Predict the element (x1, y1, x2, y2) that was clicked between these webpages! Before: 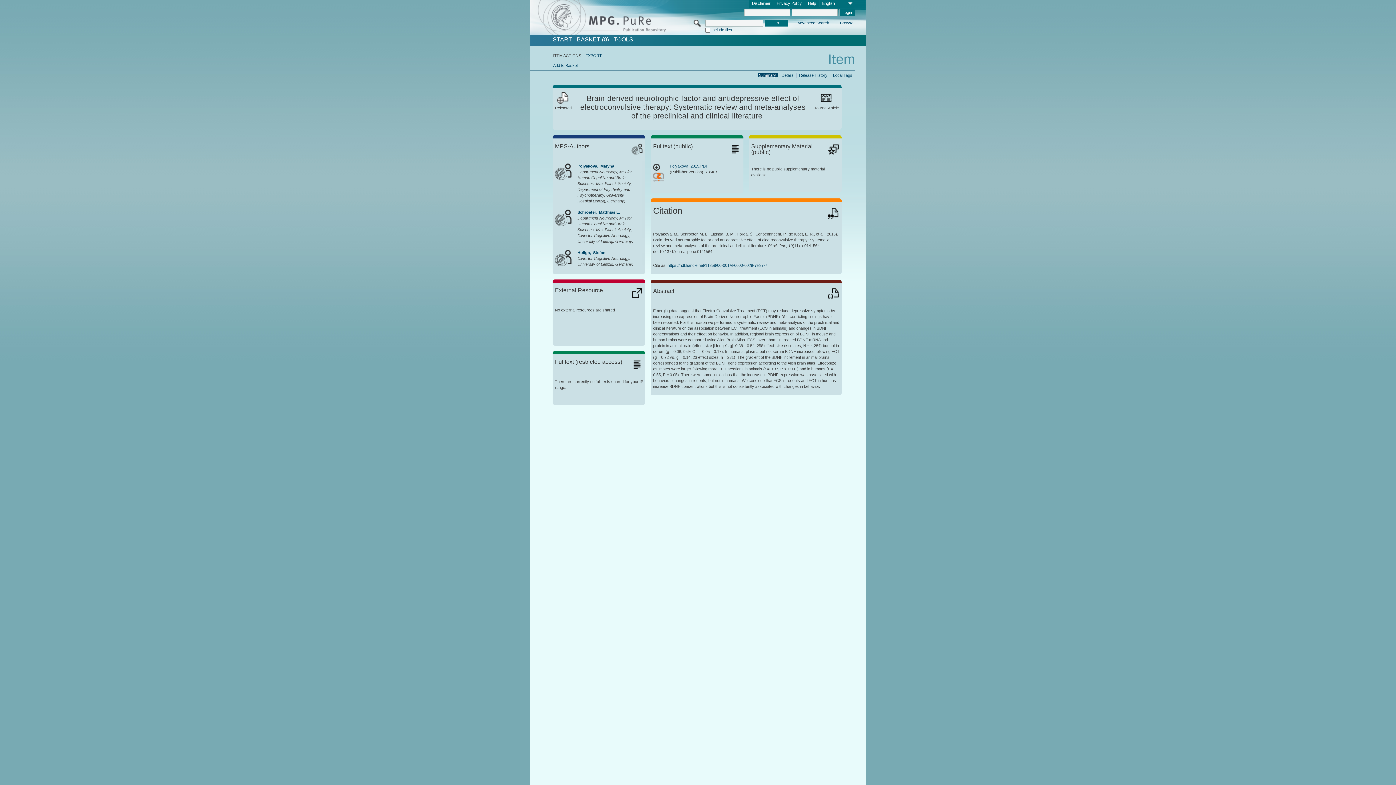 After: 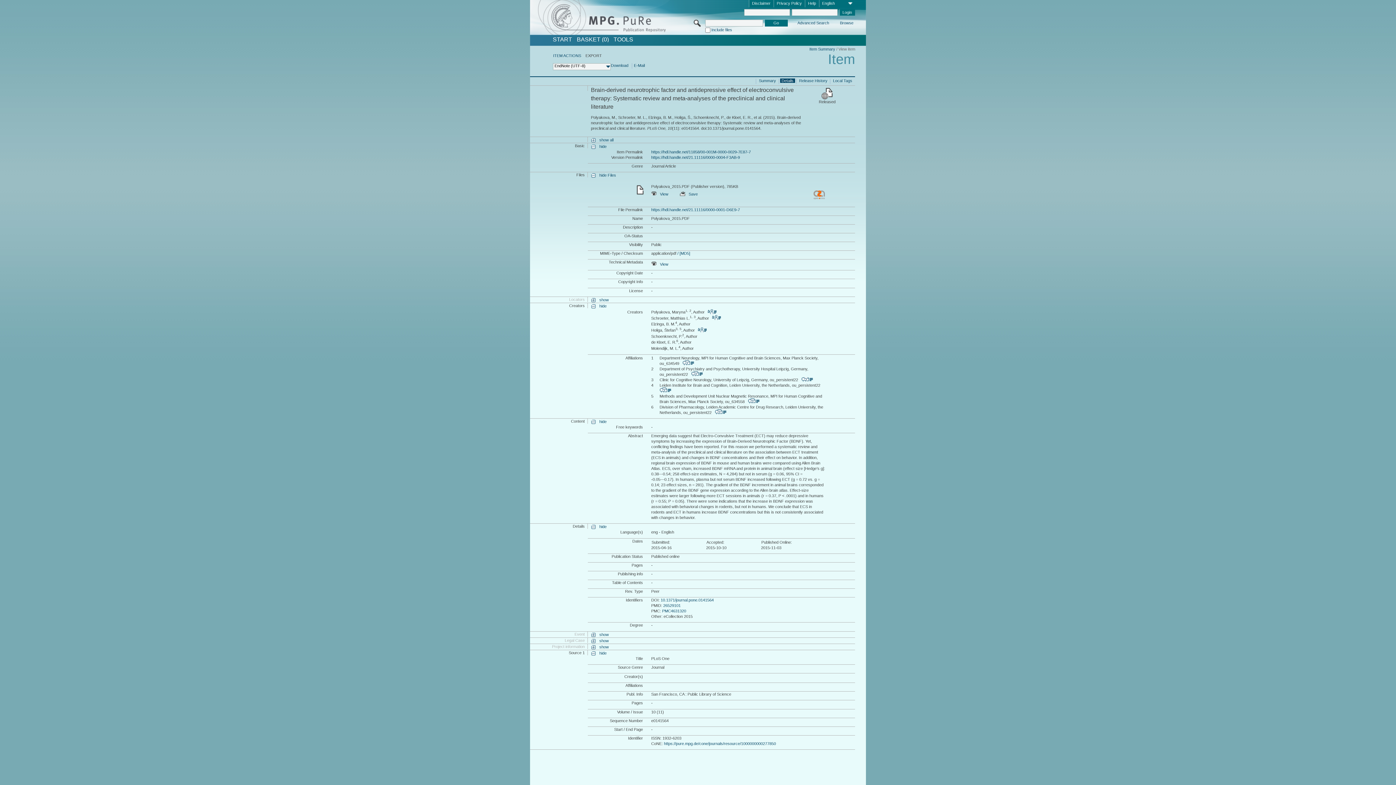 Action: label: EXPORT bbox: (585, 53, 602, 57)